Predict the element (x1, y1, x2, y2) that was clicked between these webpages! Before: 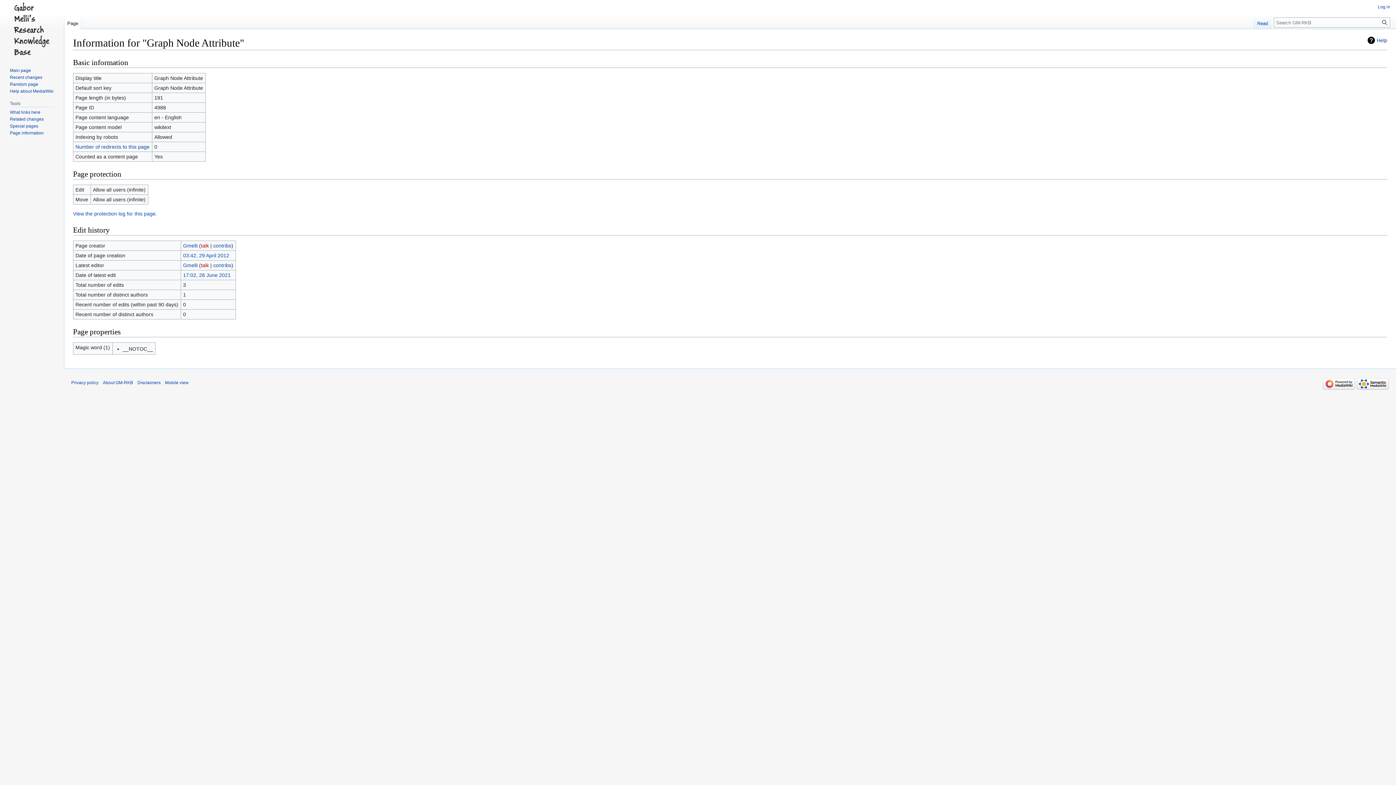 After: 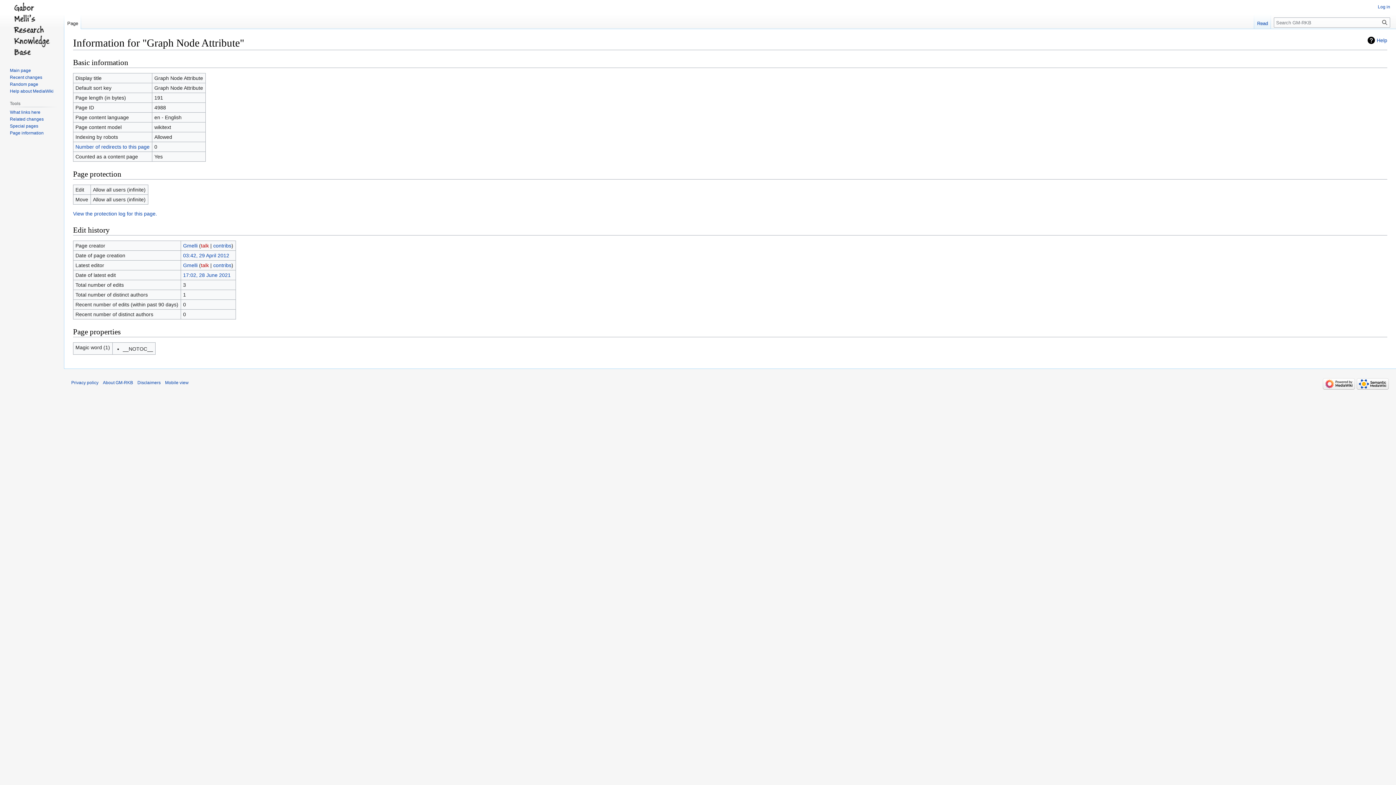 Action: label: Page information bbox: (9, 130, 43, 135)